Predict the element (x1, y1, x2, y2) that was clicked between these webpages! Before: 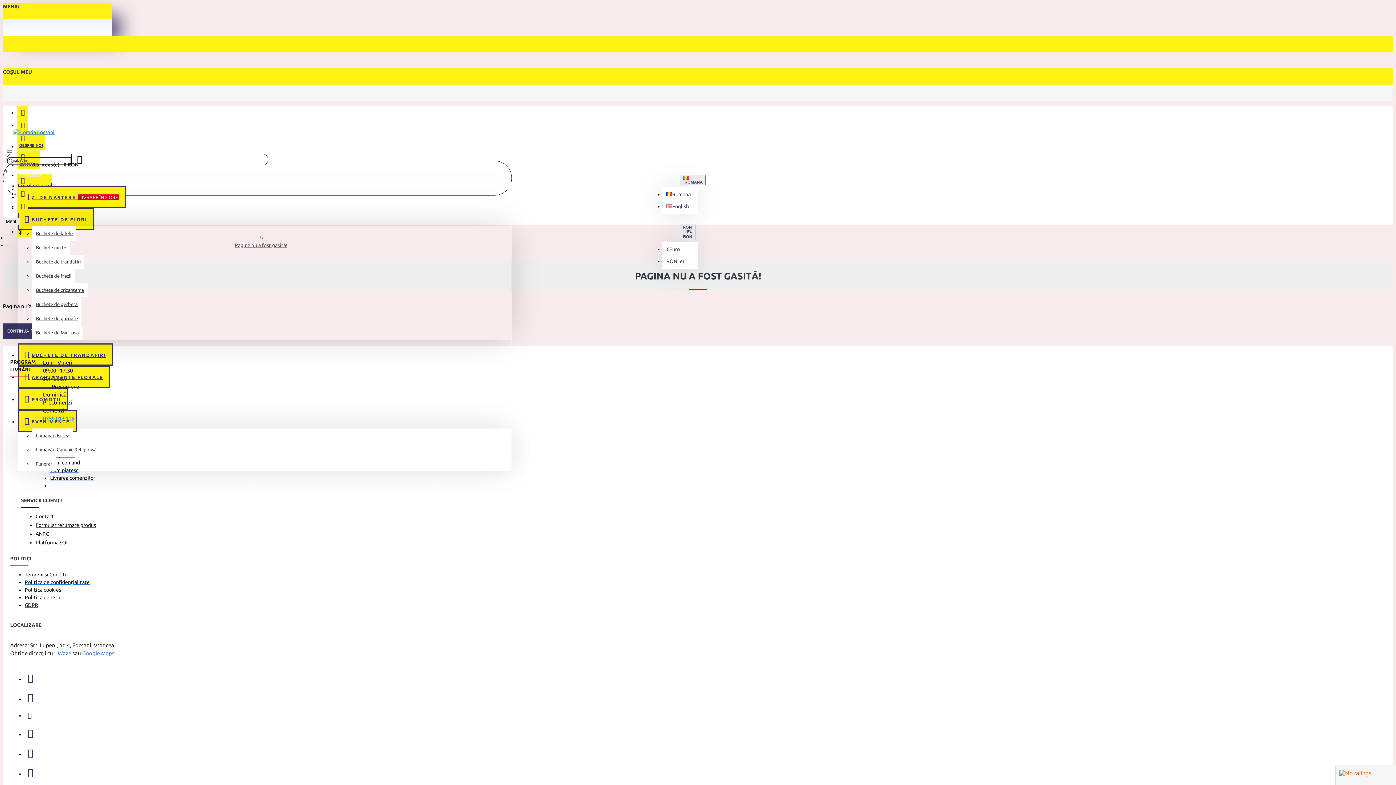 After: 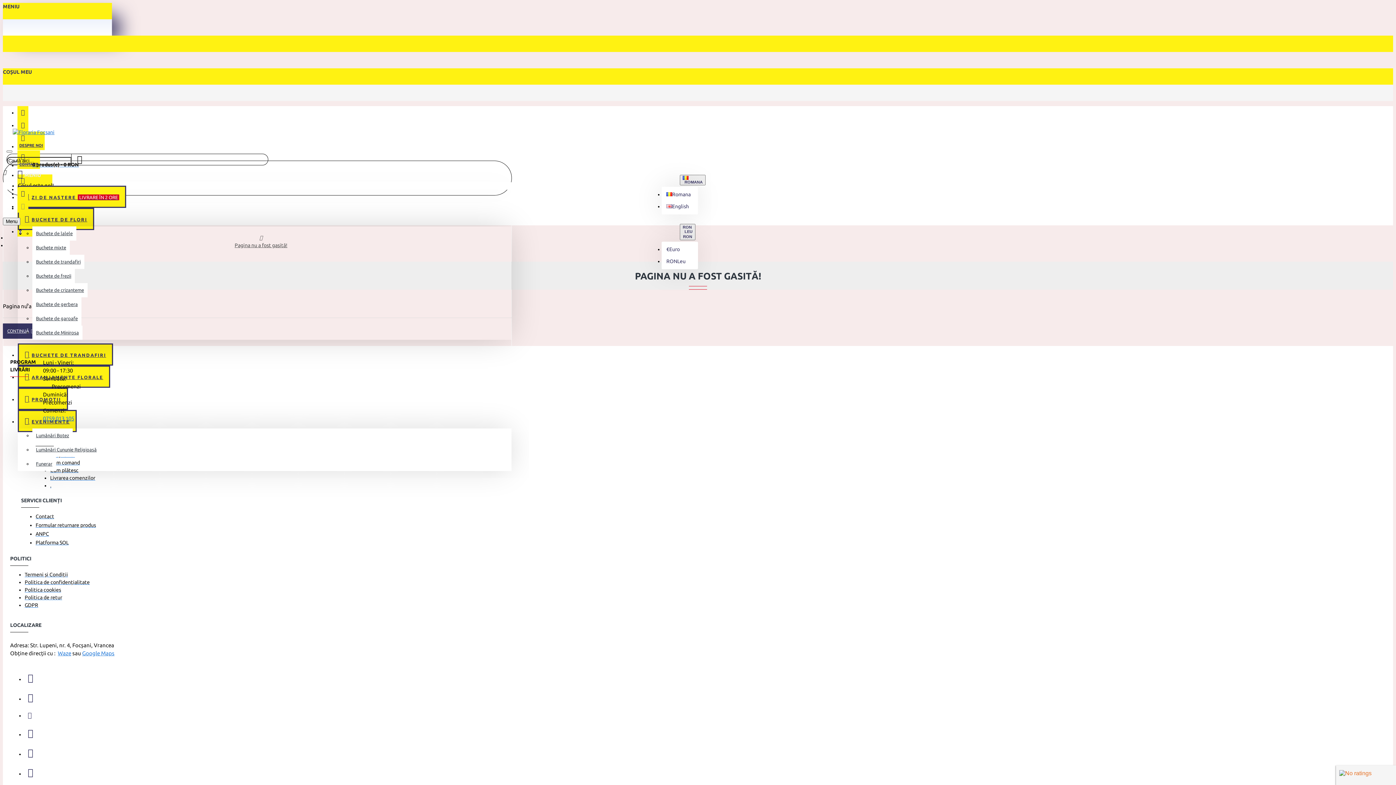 Action: bbox: (17, 200, 28, 212)